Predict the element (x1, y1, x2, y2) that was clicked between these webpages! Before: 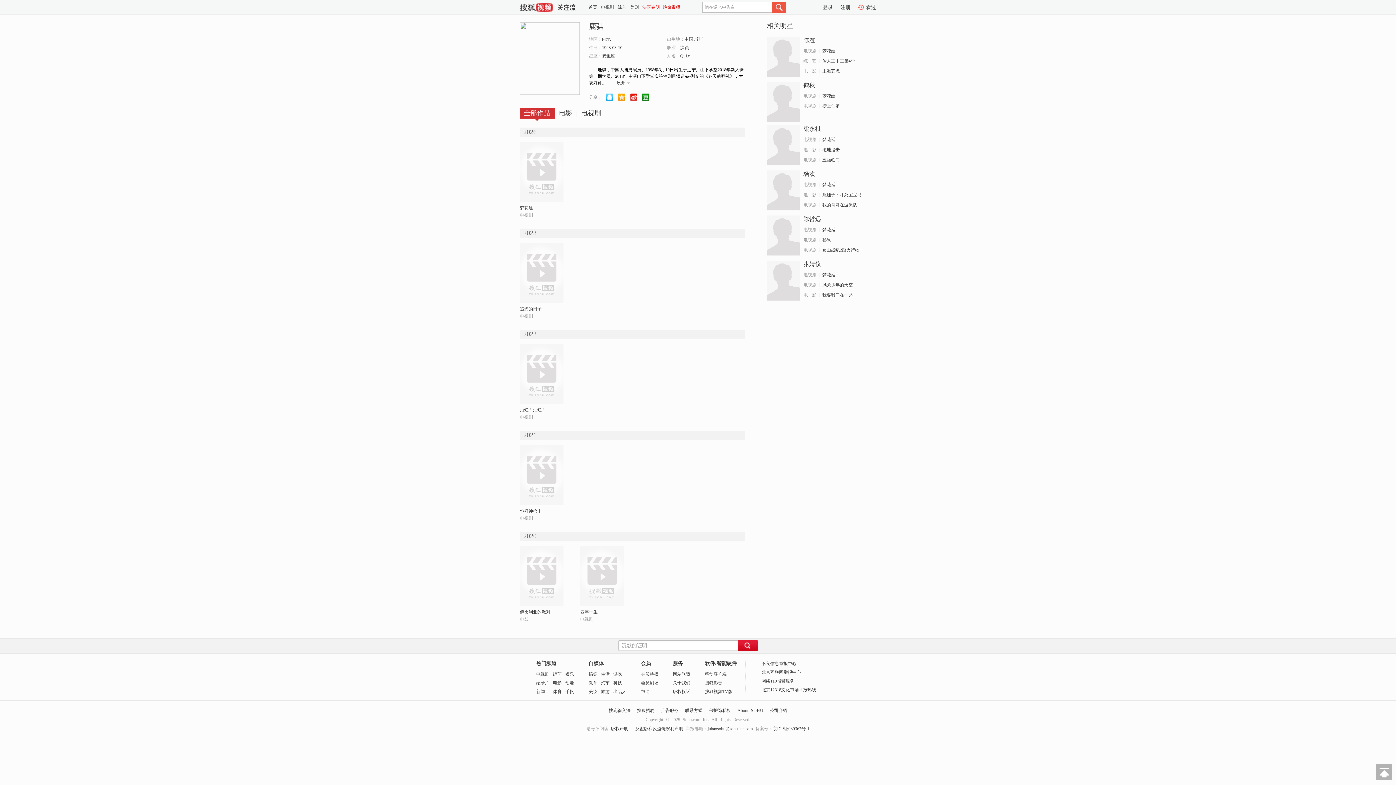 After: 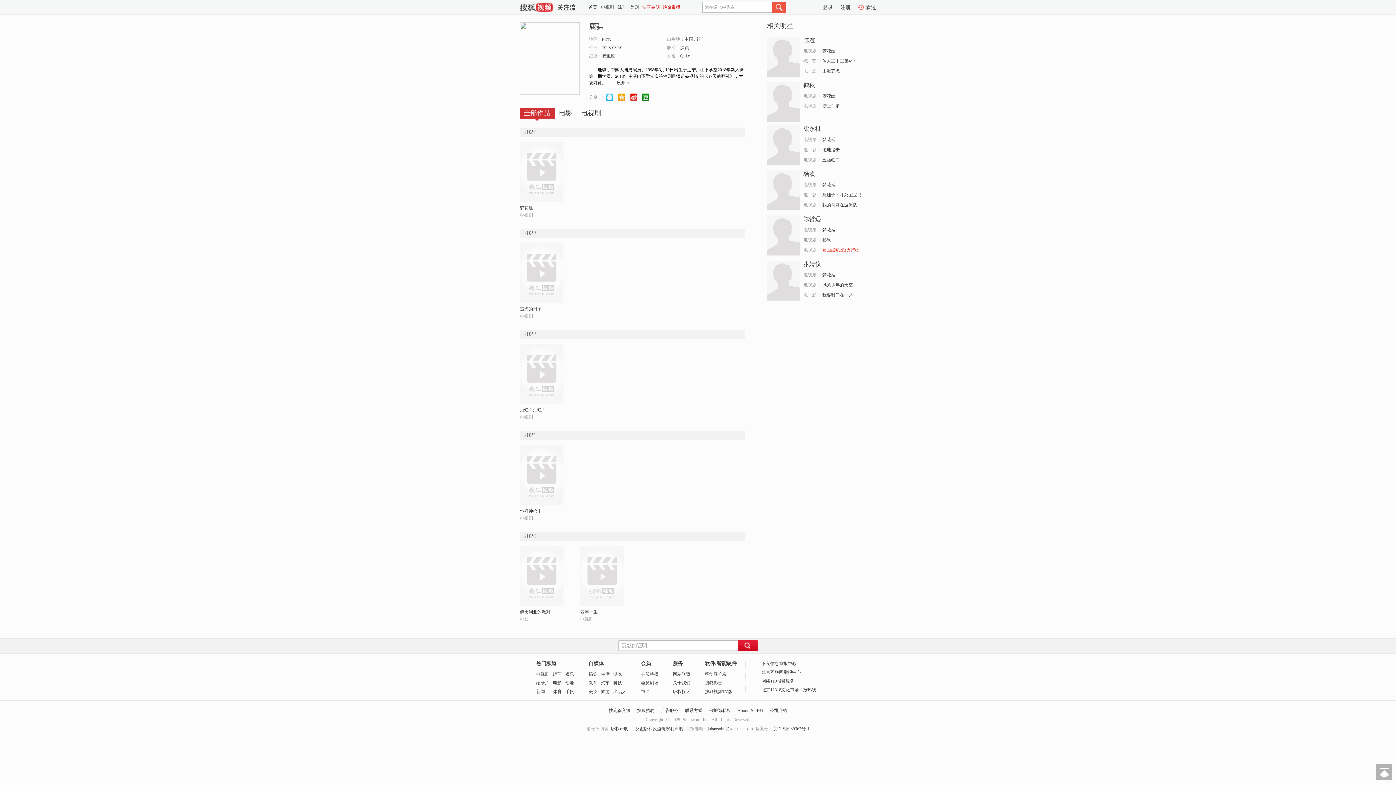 Action: bbox: (822, 247, 859, 252) label: 蜀山战纪2踏火行歌